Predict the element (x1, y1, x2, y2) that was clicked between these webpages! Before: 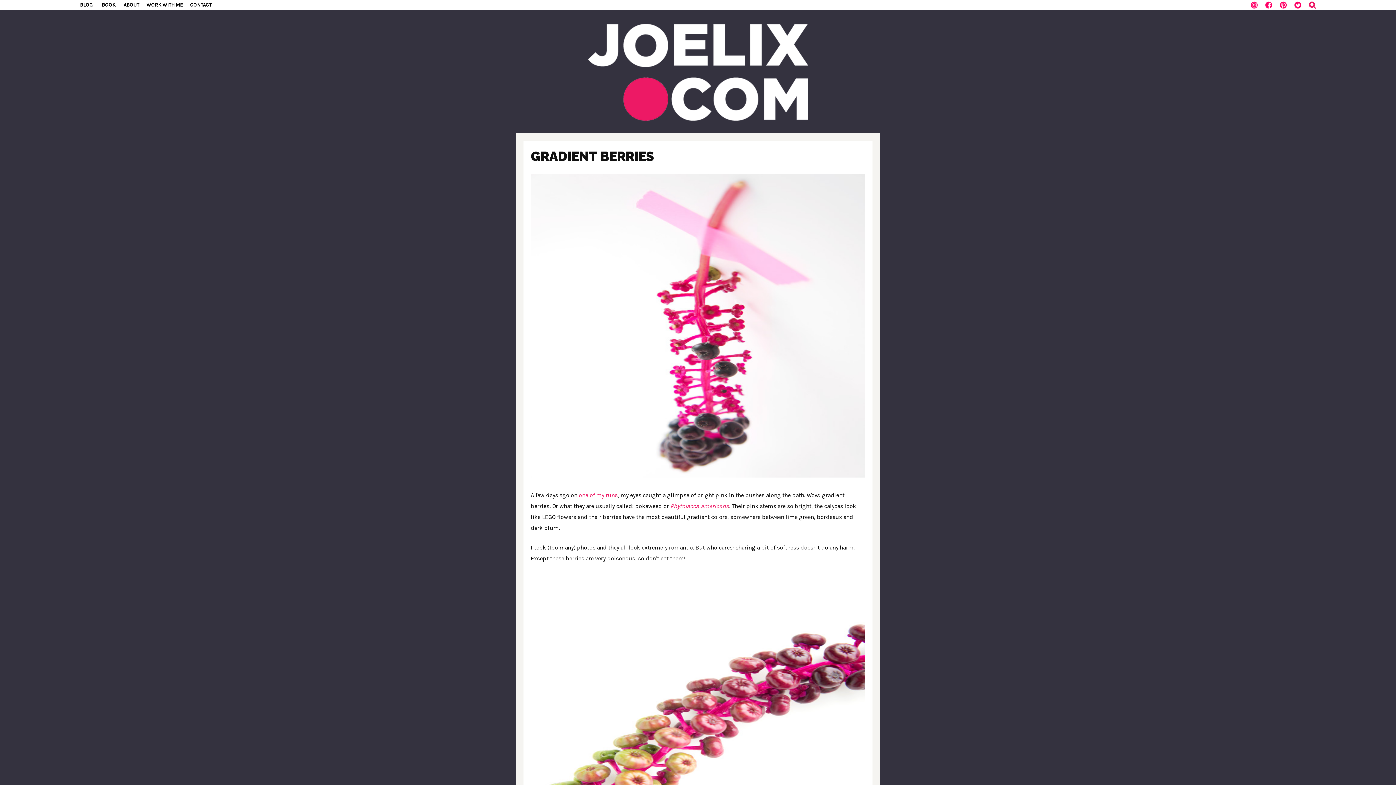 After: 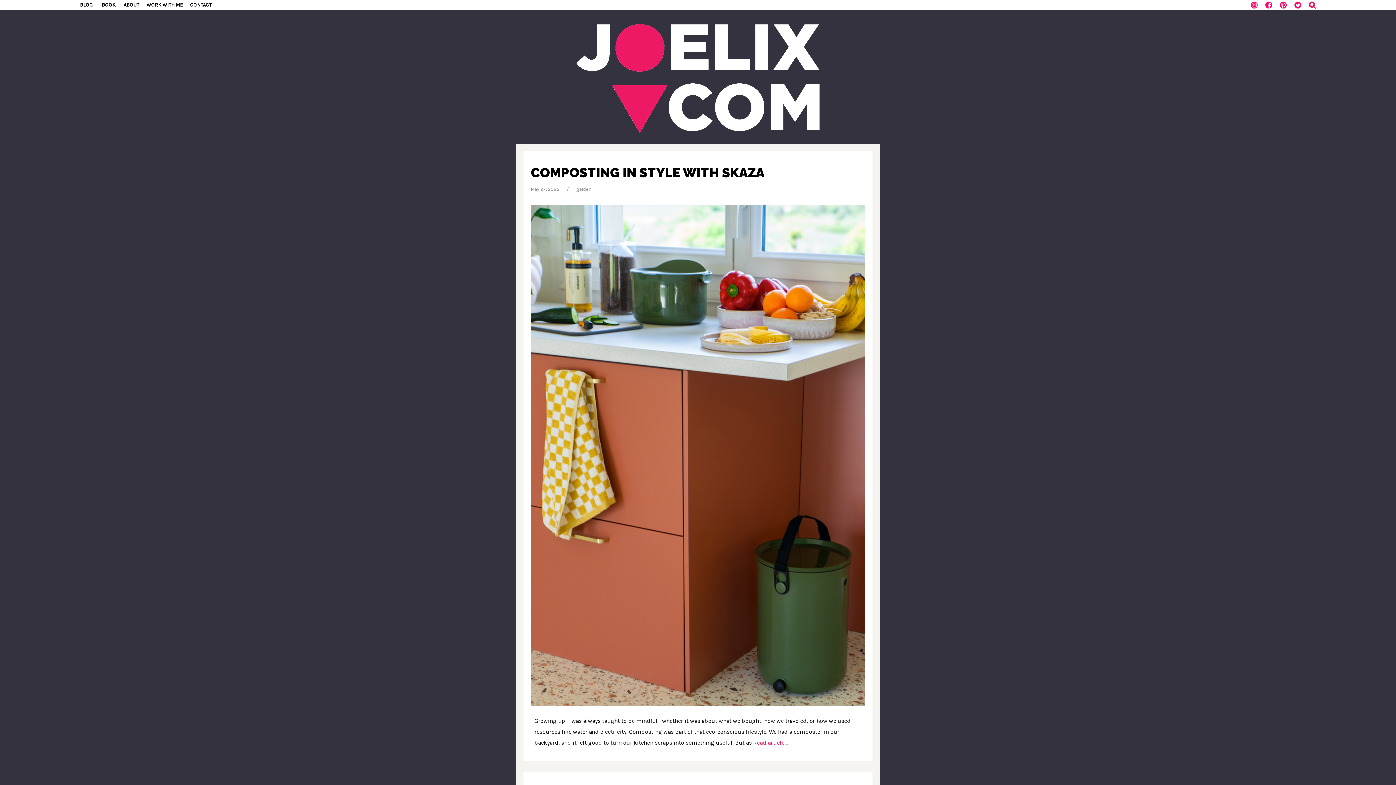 Action: bbox: (80, 1, 92, 8) label: BLOG